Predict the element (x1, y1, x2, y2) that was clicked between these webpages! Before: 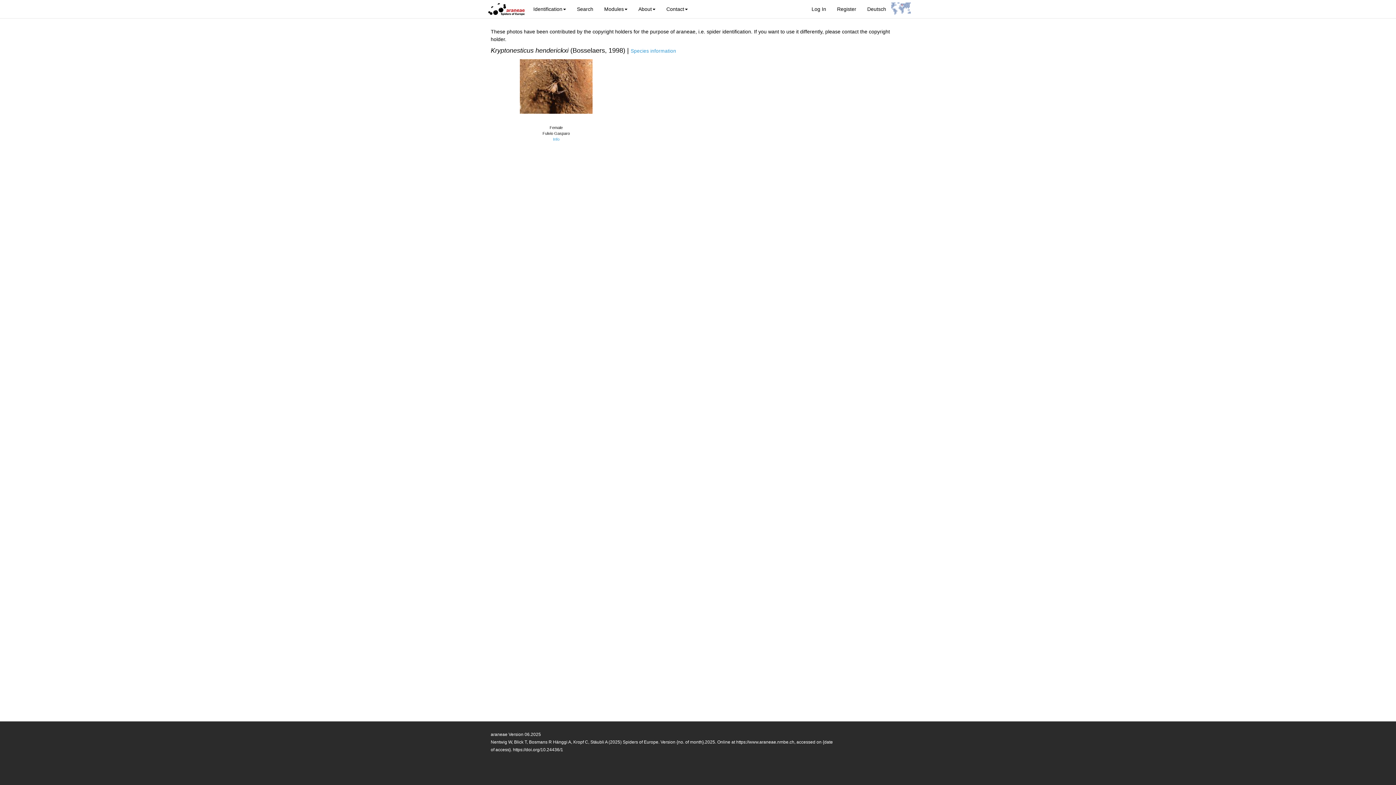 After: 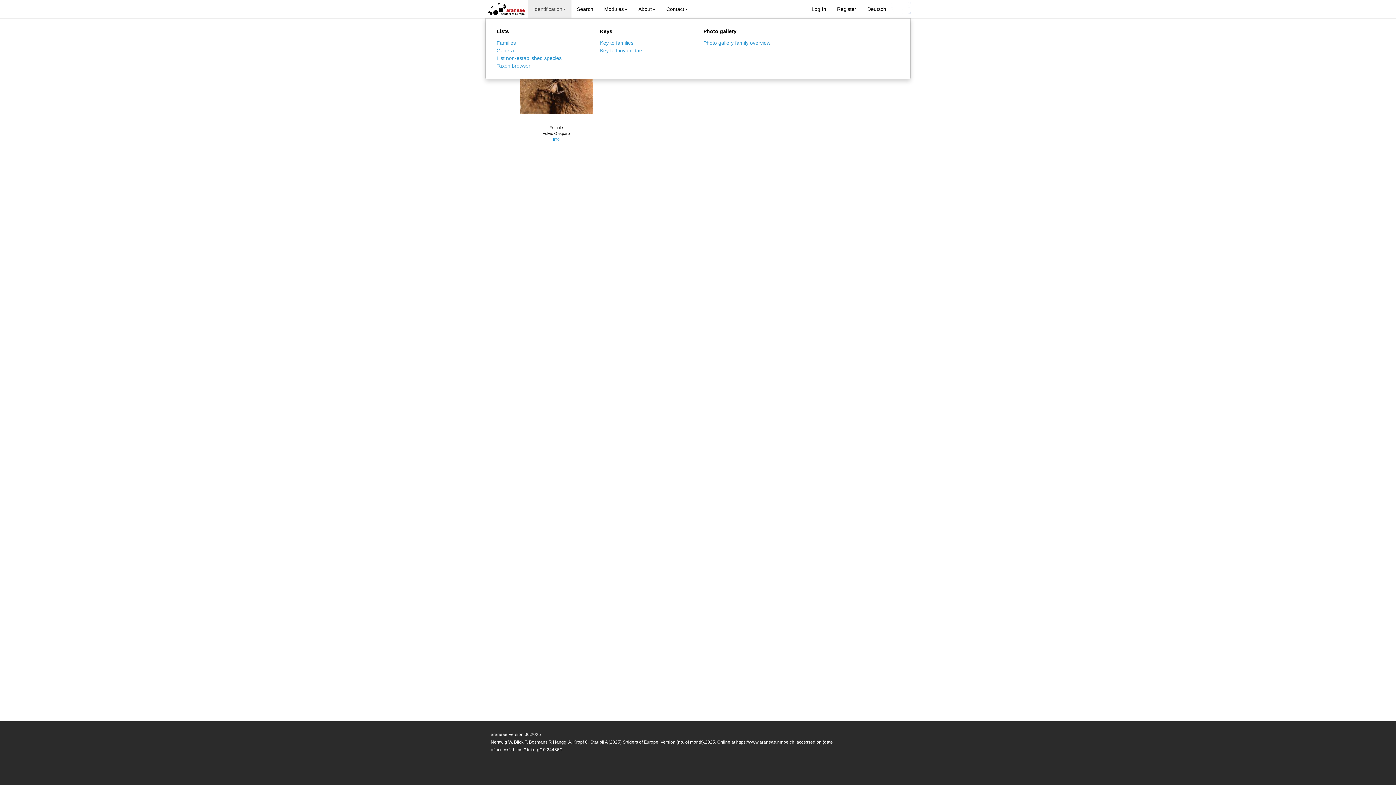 Action: label: Identification bbox: (528, 0, 571, 18)